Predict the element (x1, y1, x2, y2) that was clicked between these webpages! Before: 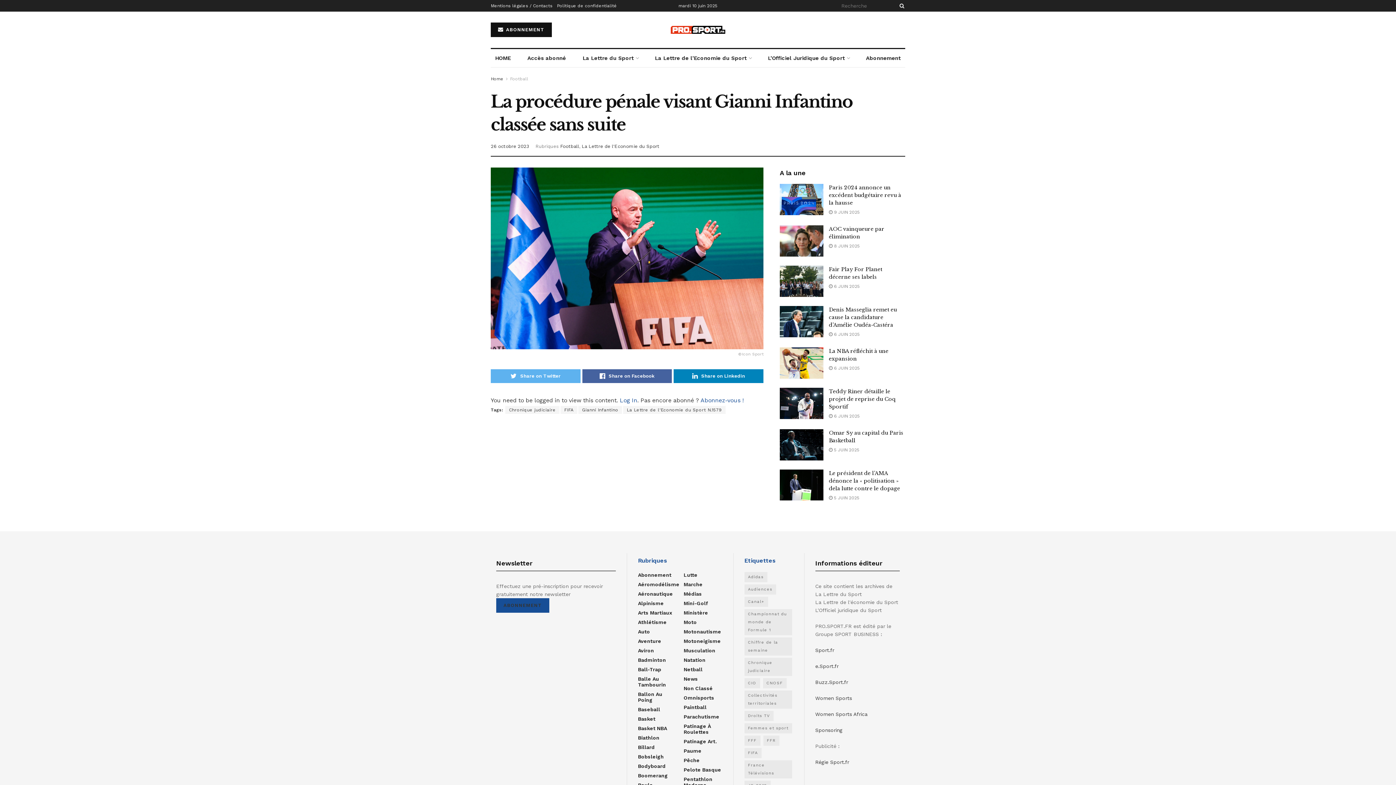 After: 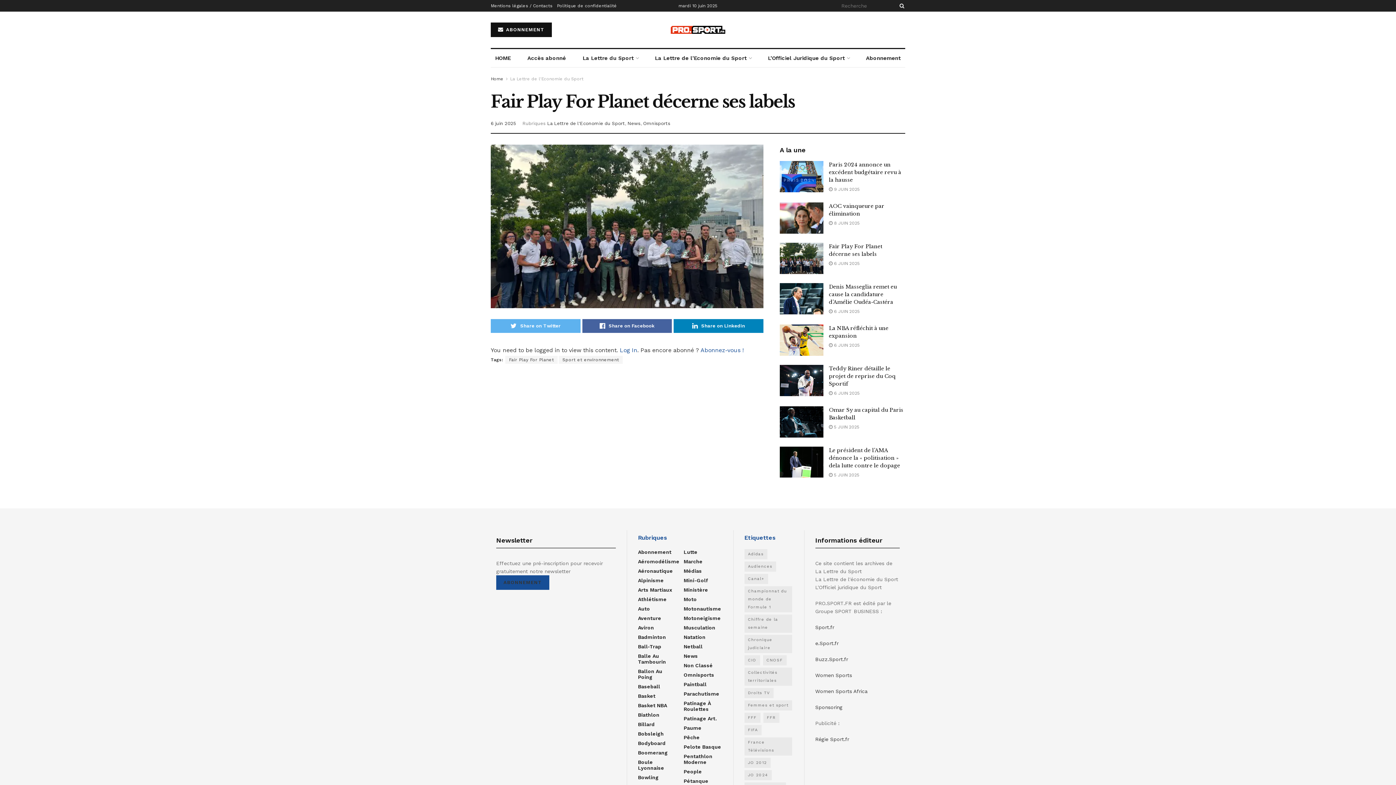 Action: bbox: (780, 265, 823, 297)